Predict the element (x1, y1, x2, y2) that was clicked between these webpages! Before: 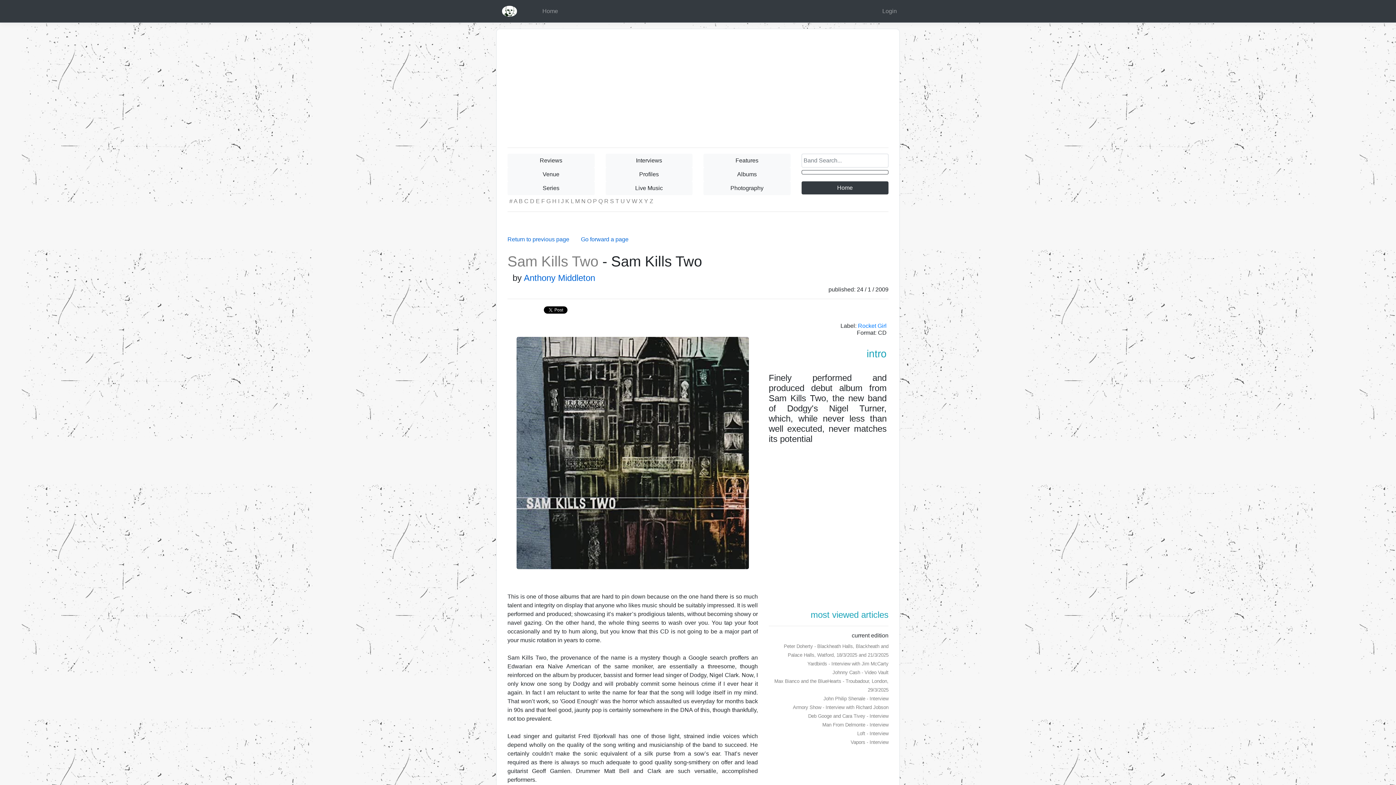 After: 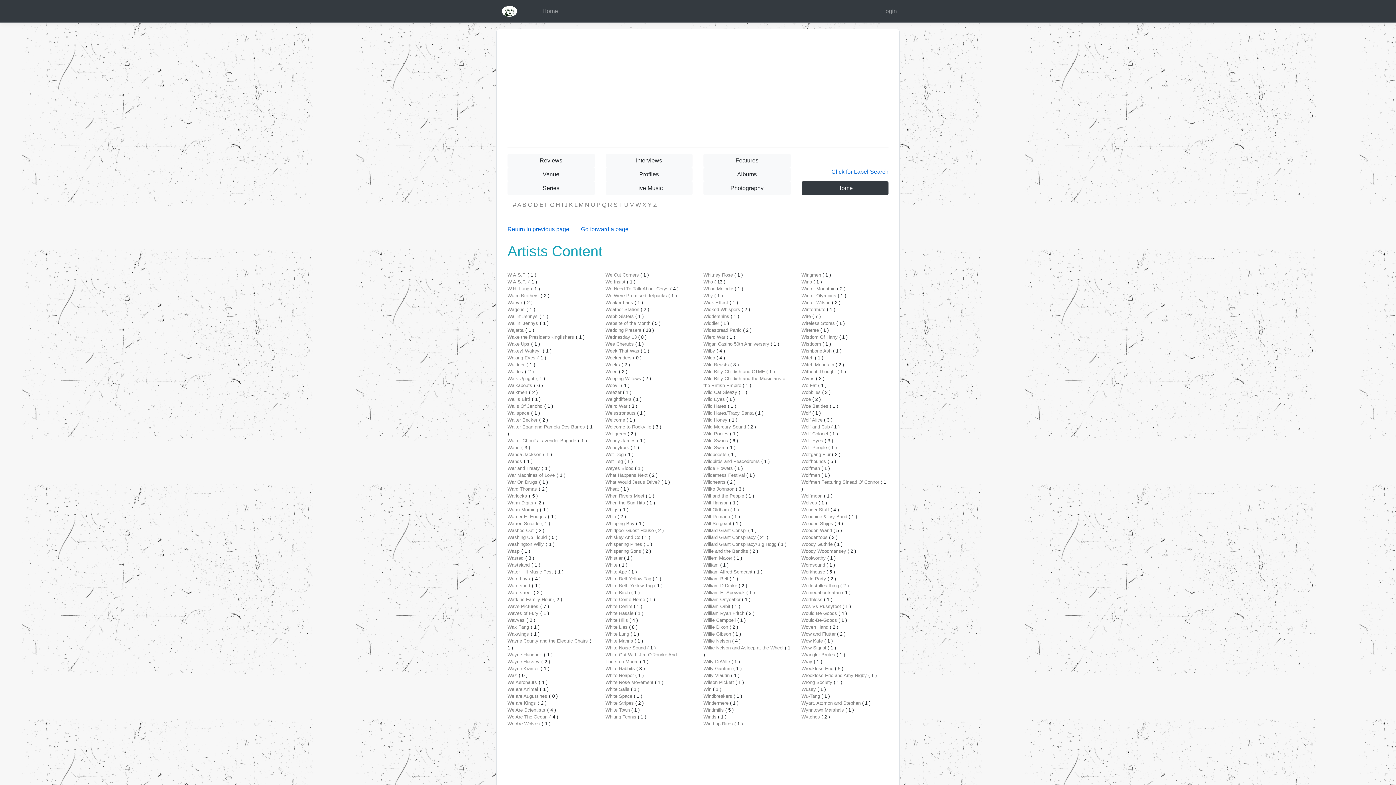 Action: label: W bbox: (632, 198, 637, 204)